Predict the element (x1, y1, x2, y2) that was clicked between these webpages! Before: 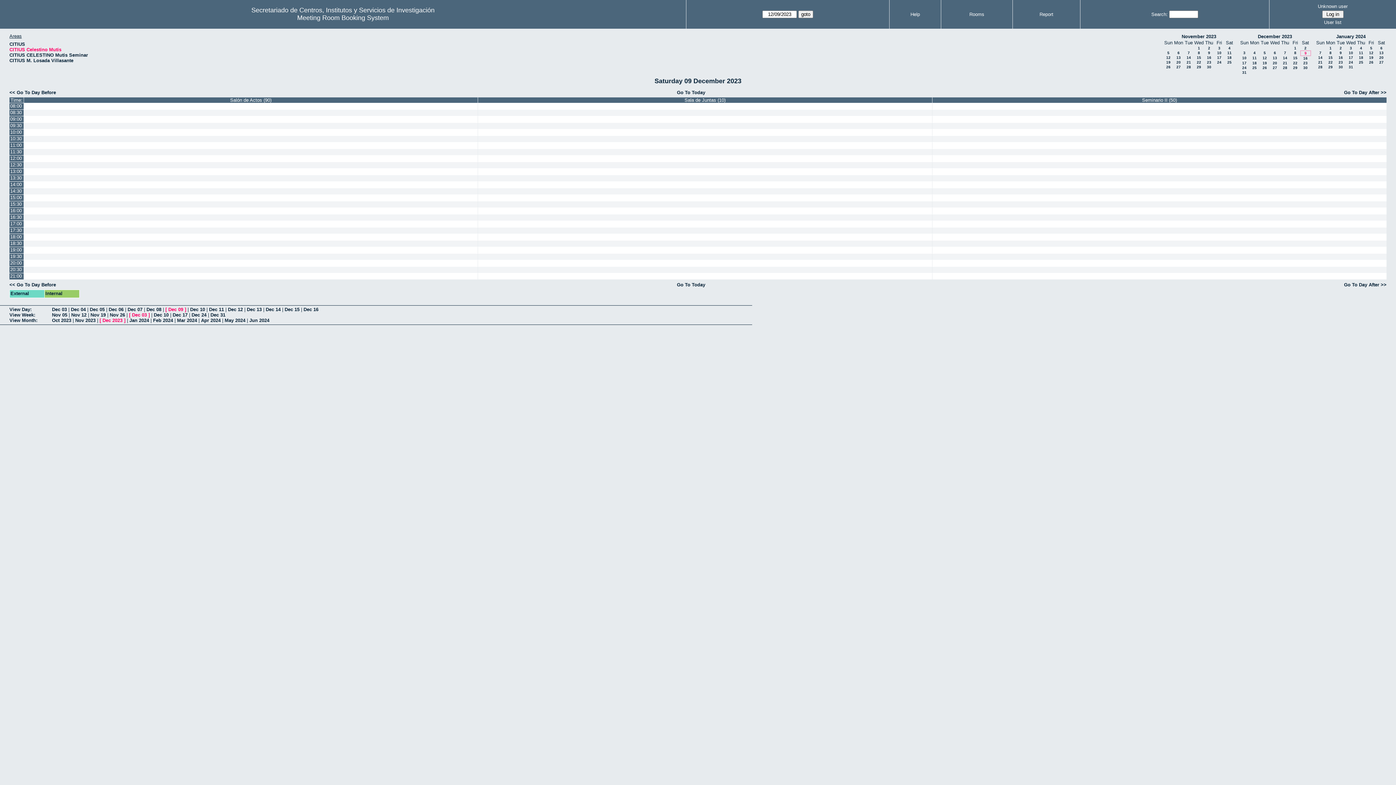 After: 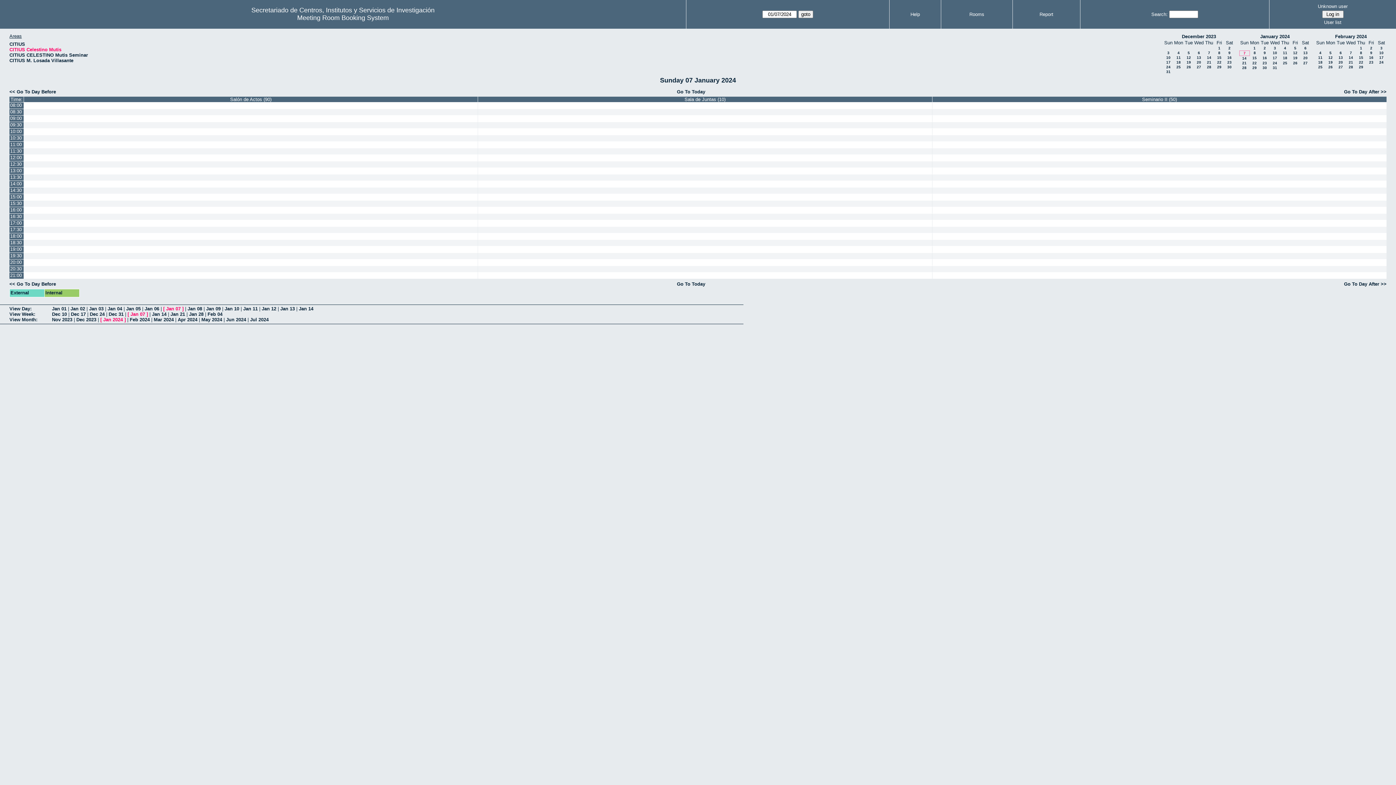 Action: label: 7 bbox: (1319, 50, 1321, 54)